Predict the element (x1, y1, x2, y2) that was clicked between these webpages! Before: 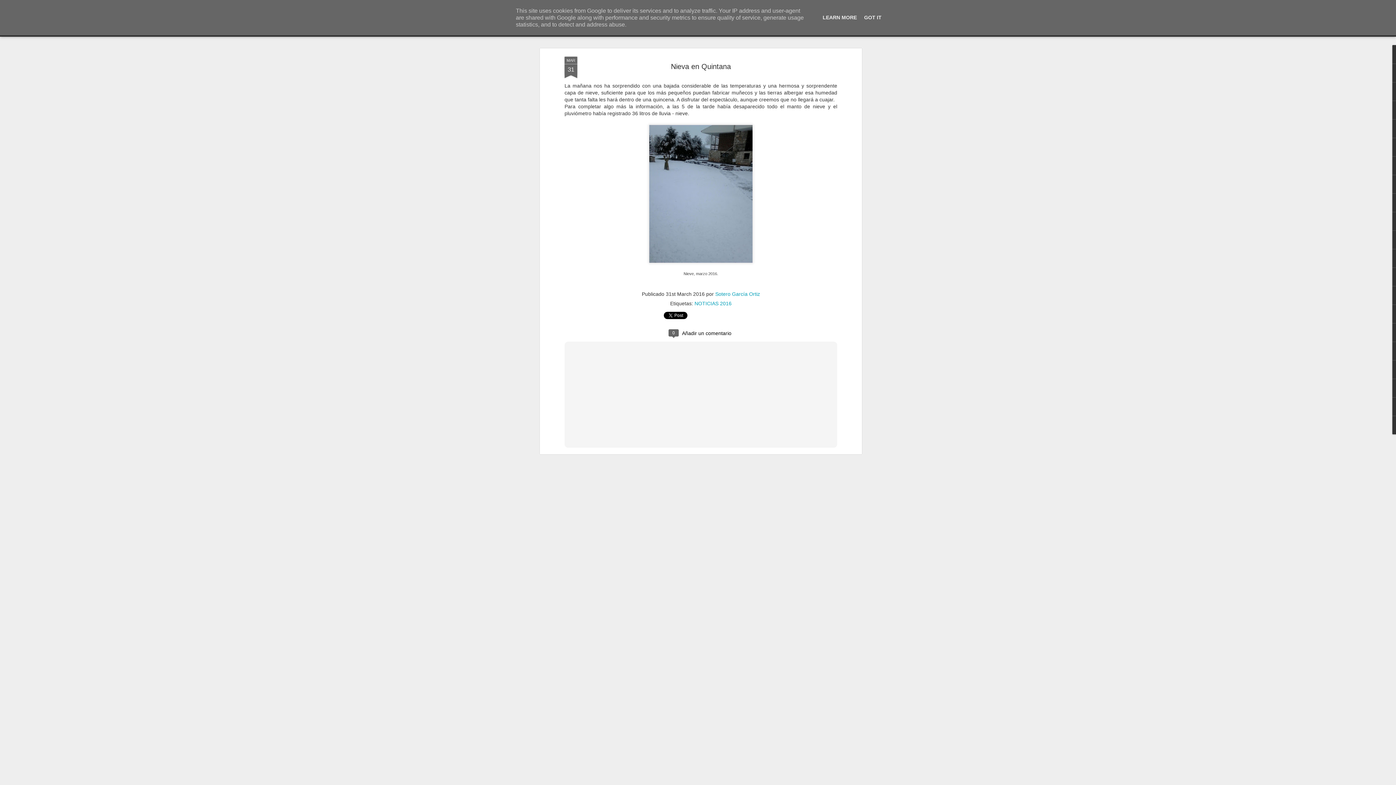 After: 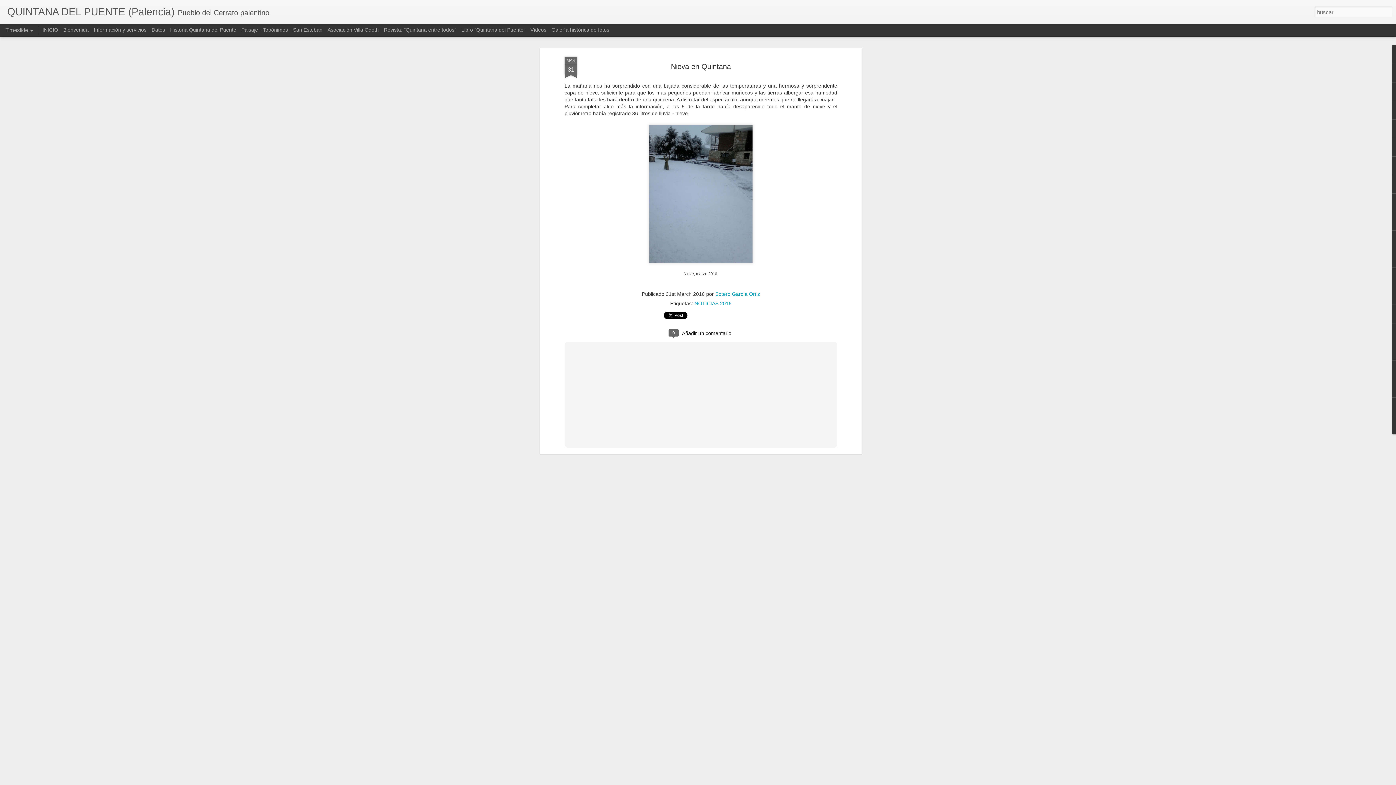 Action: label: GOT IT bbox: (862, 14, 884, 20)